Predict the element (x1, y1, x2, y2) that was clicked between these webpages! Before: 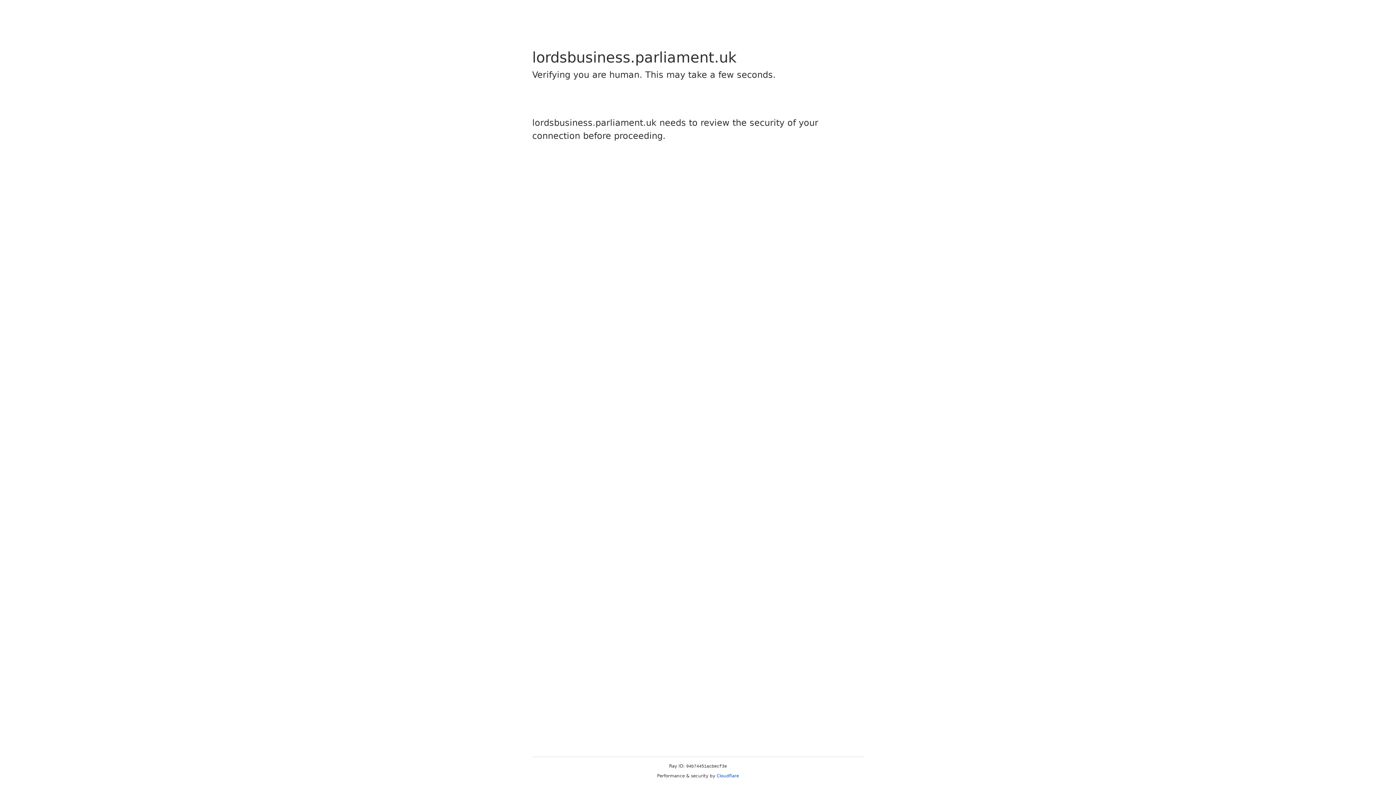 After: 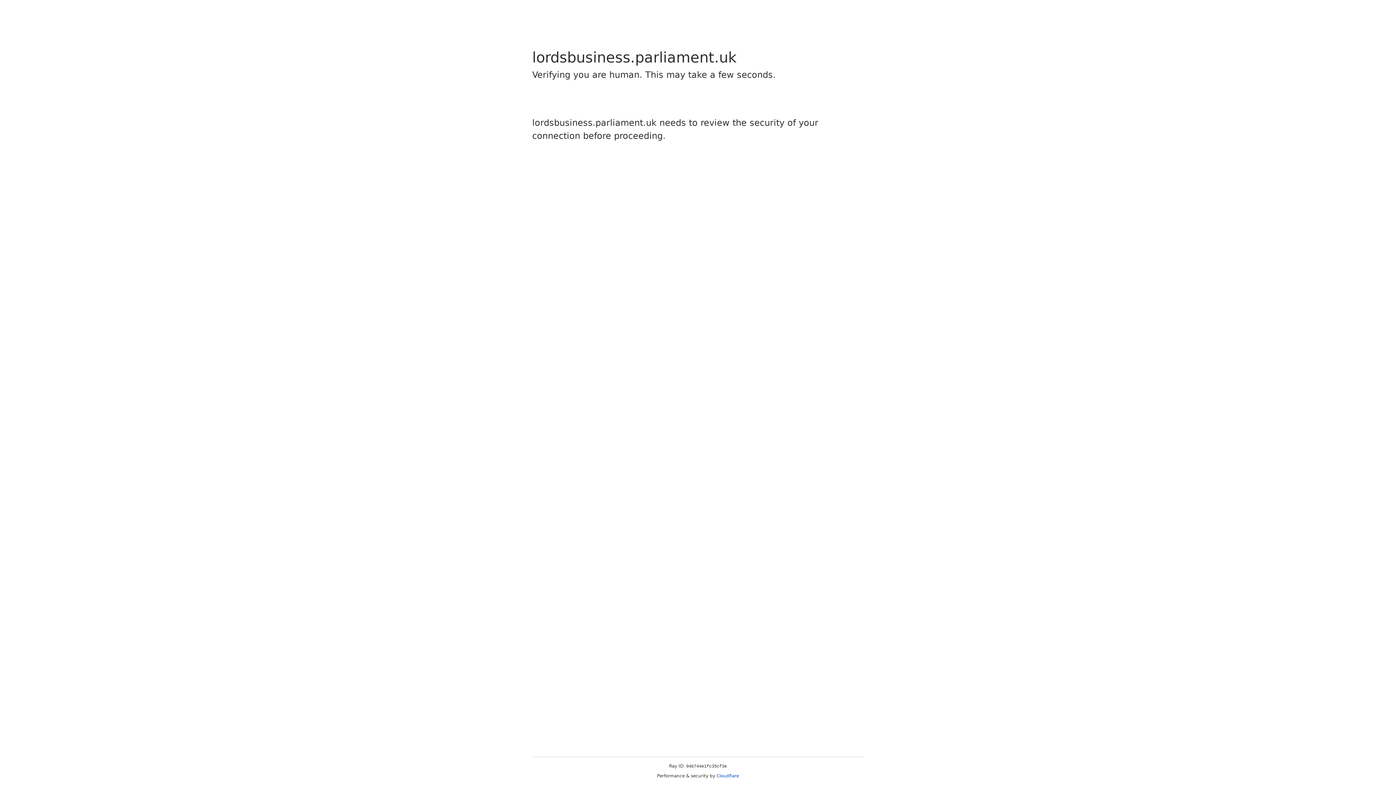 Action: bbox: (716, 773, 739, 778) label: Cloudflare